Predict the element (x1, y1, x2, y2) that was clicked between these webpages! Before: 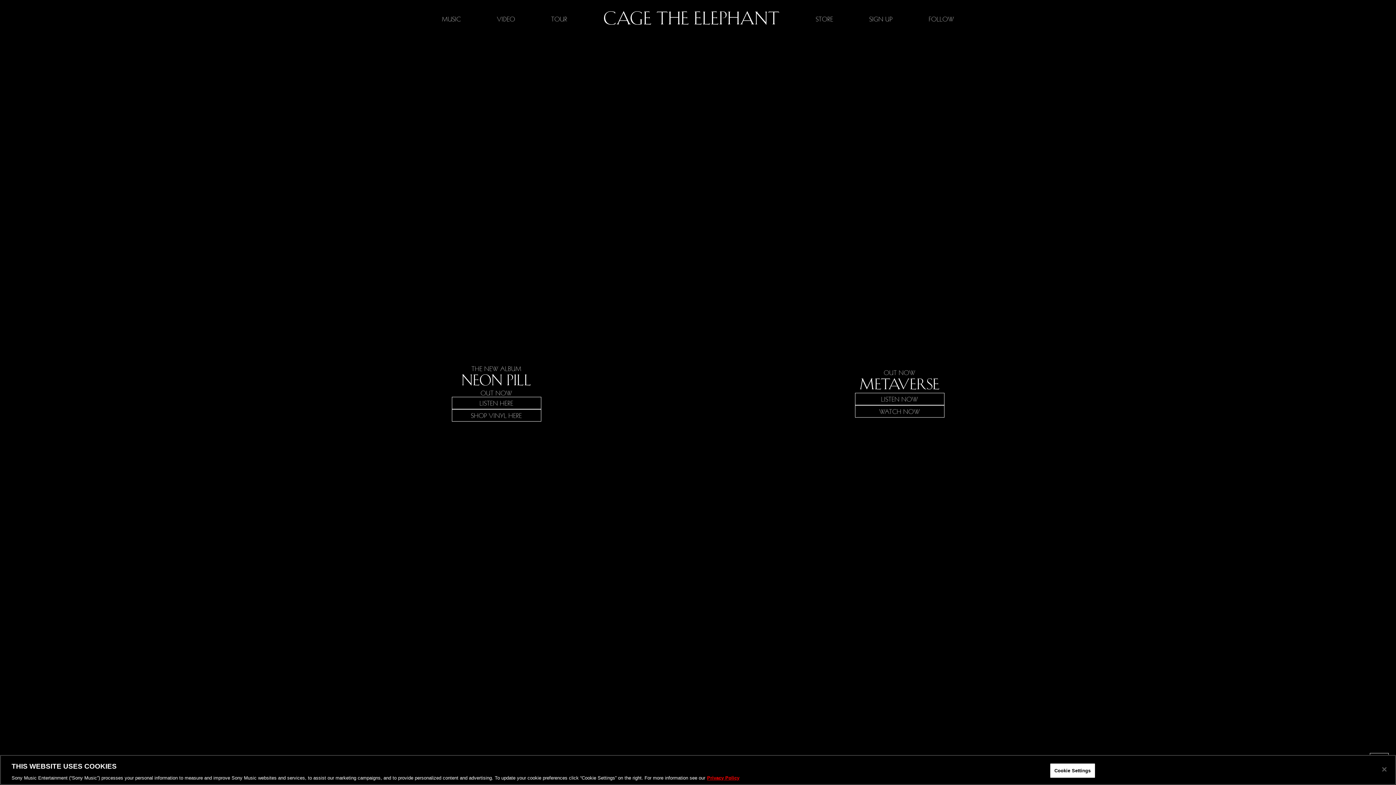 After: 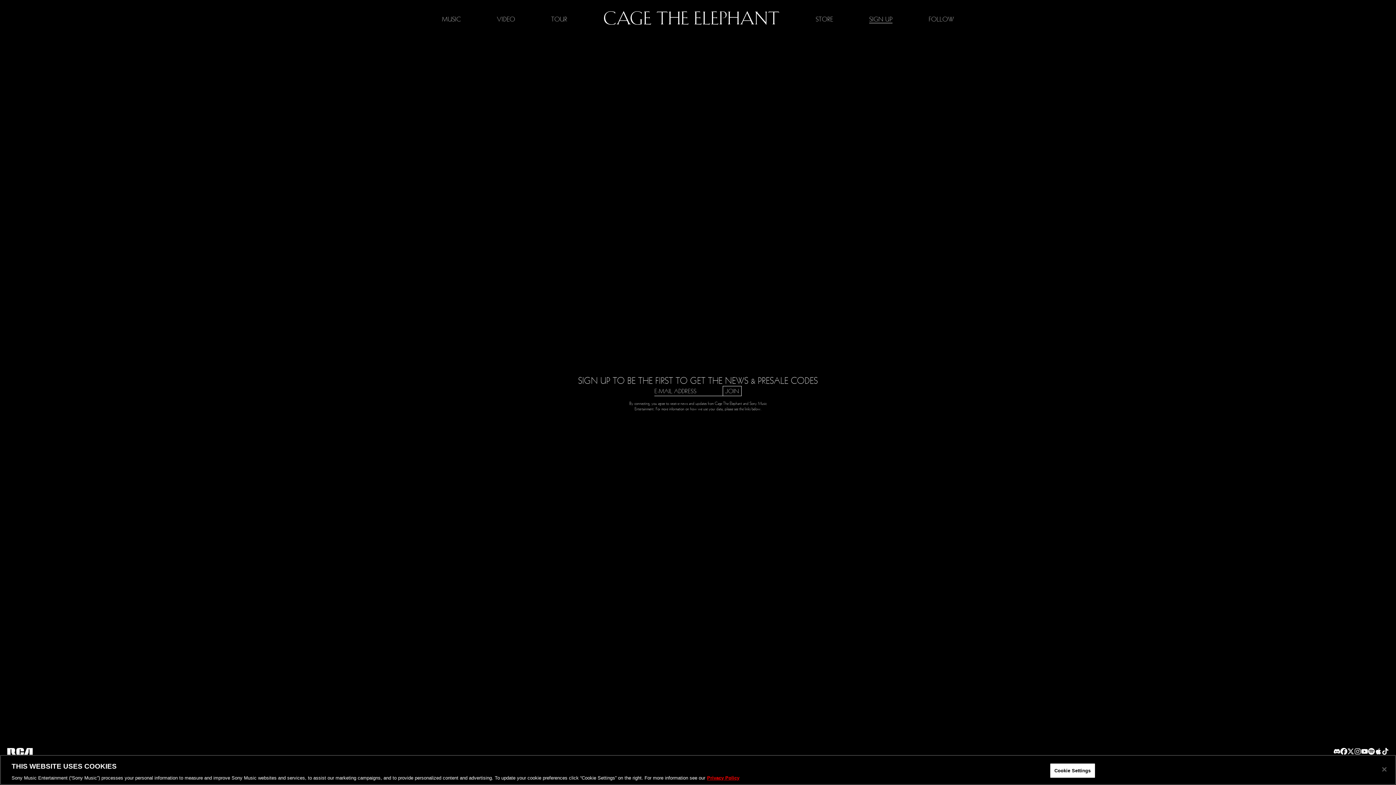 Action: bbox: (869, 14, 892, 23) label: SIGN UP